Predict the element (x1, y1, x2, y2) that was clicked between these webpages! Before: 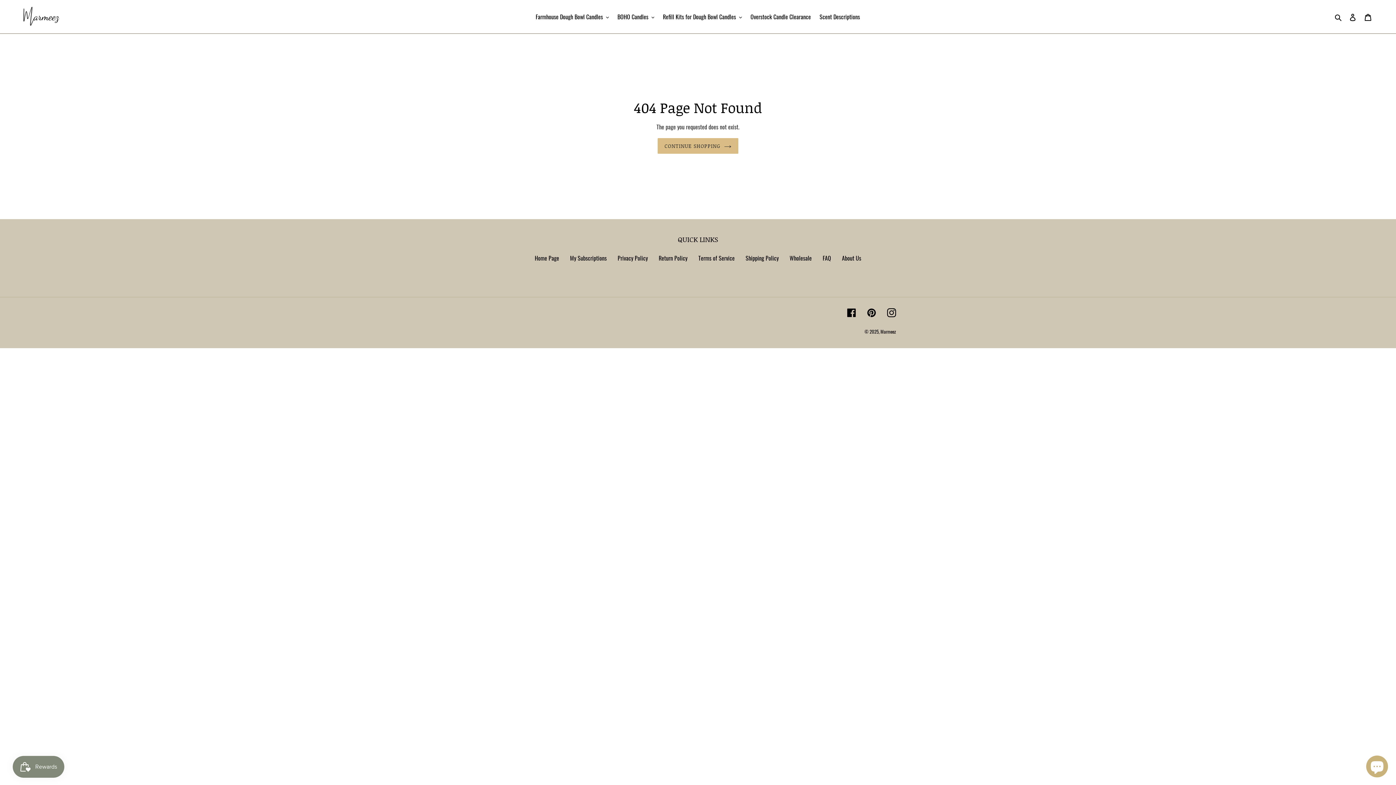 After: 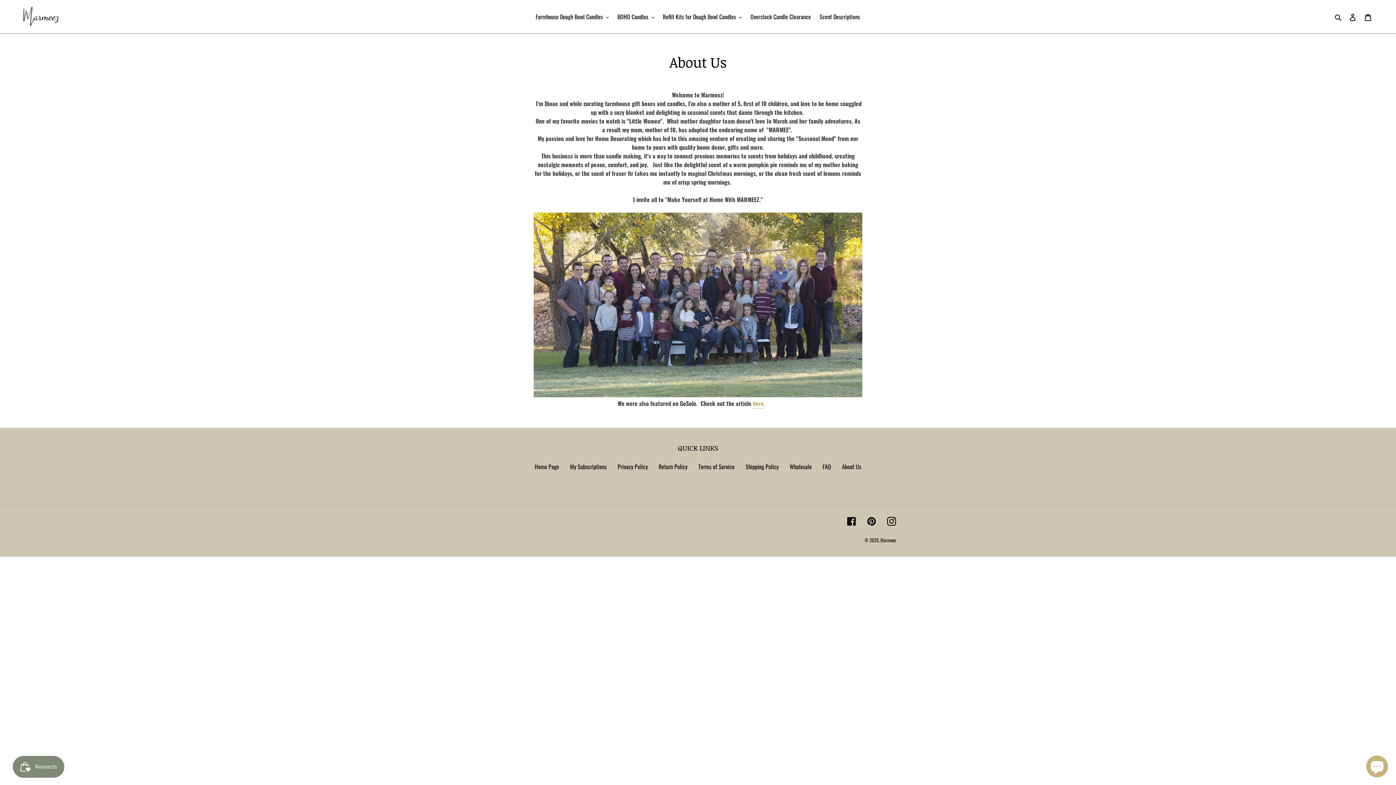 Action: label: About Us bbox: (842, 253, 861, 262)